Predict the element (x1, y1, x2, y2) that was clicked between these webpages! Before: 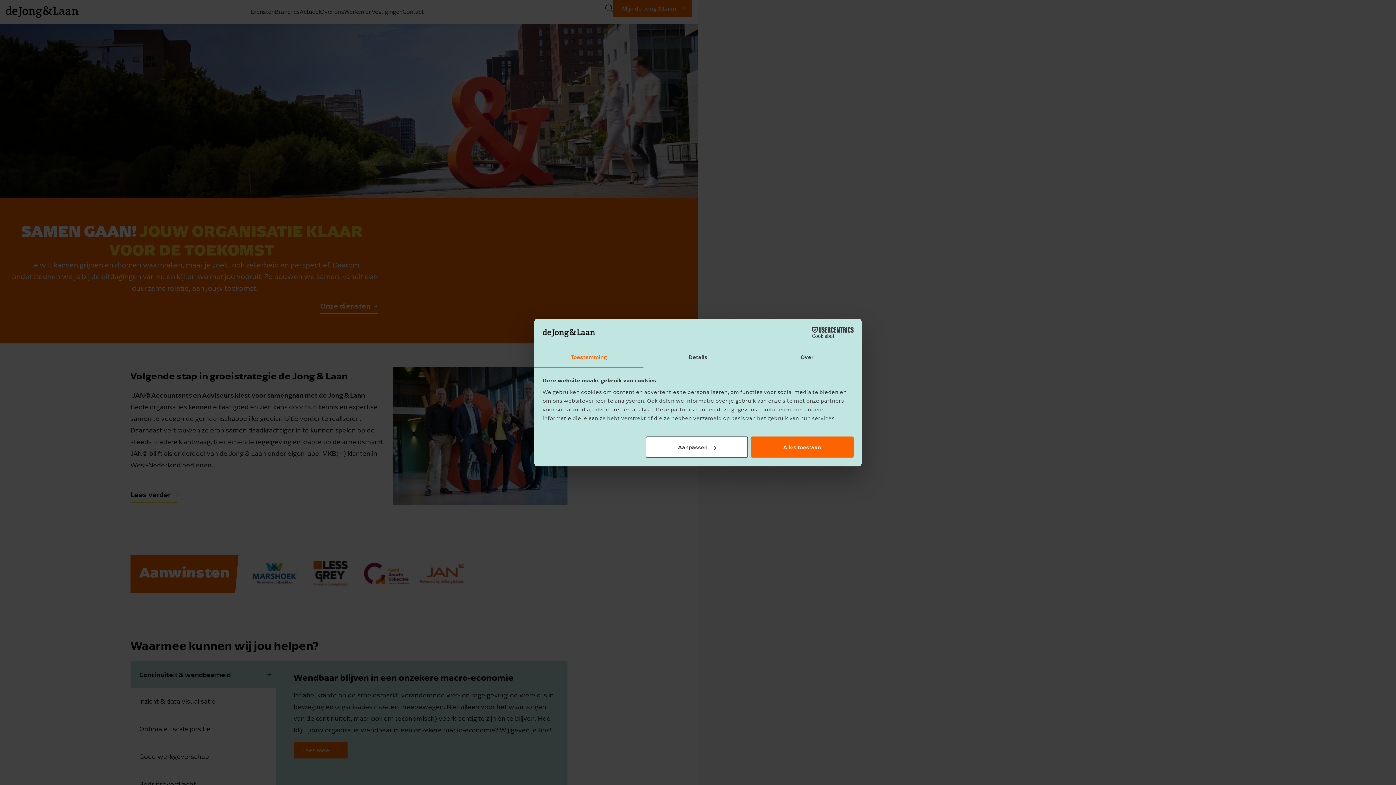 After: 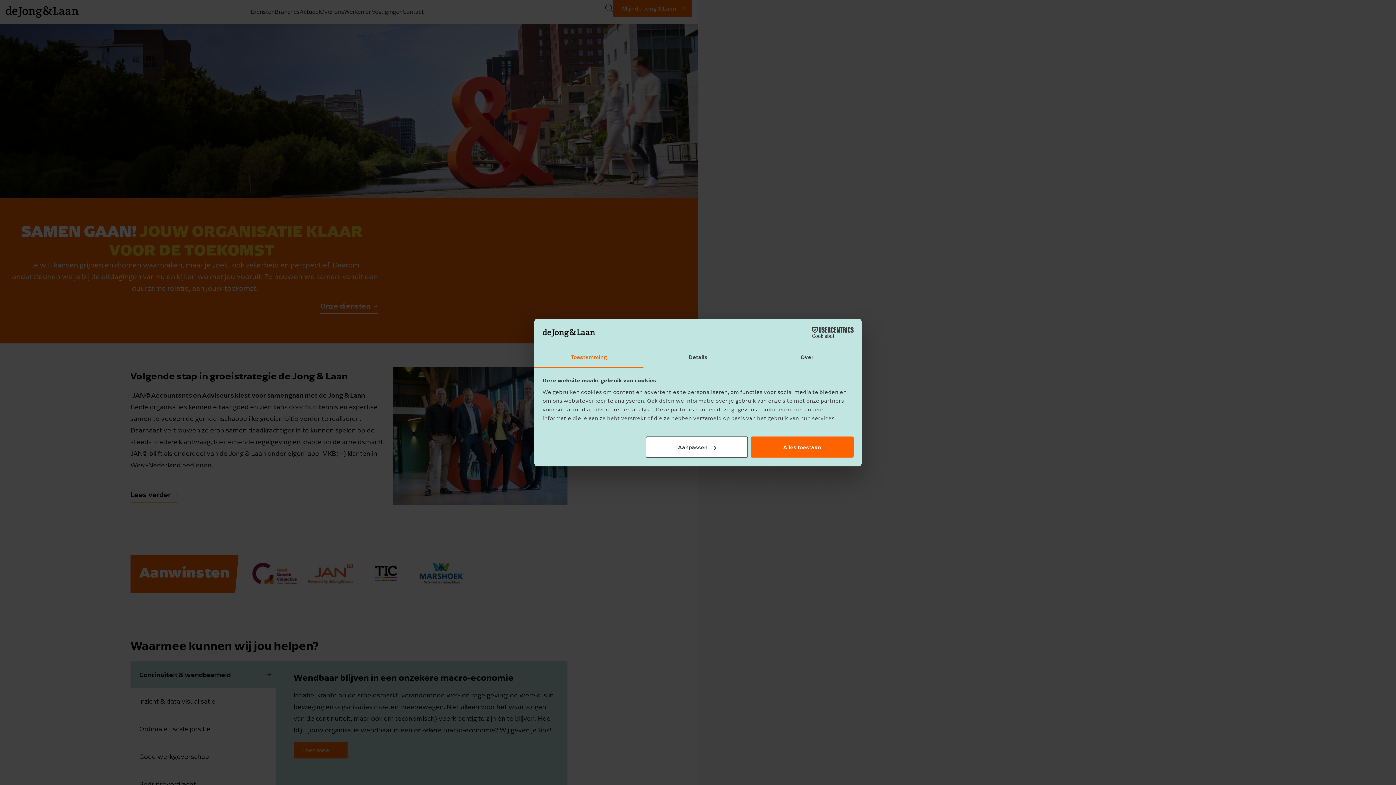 Action: bbox: (790, 327, 853, 338) label: Cookiebot - opens in a new window